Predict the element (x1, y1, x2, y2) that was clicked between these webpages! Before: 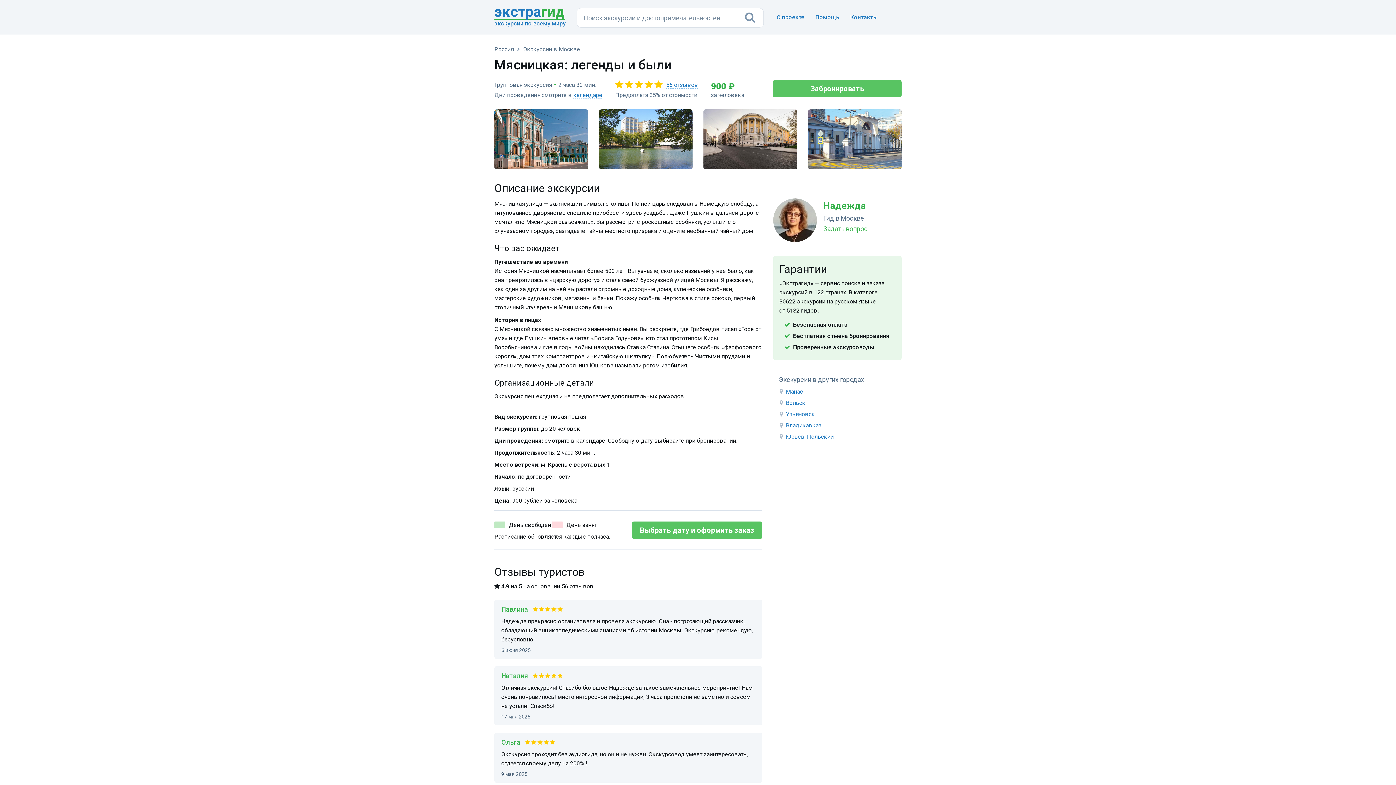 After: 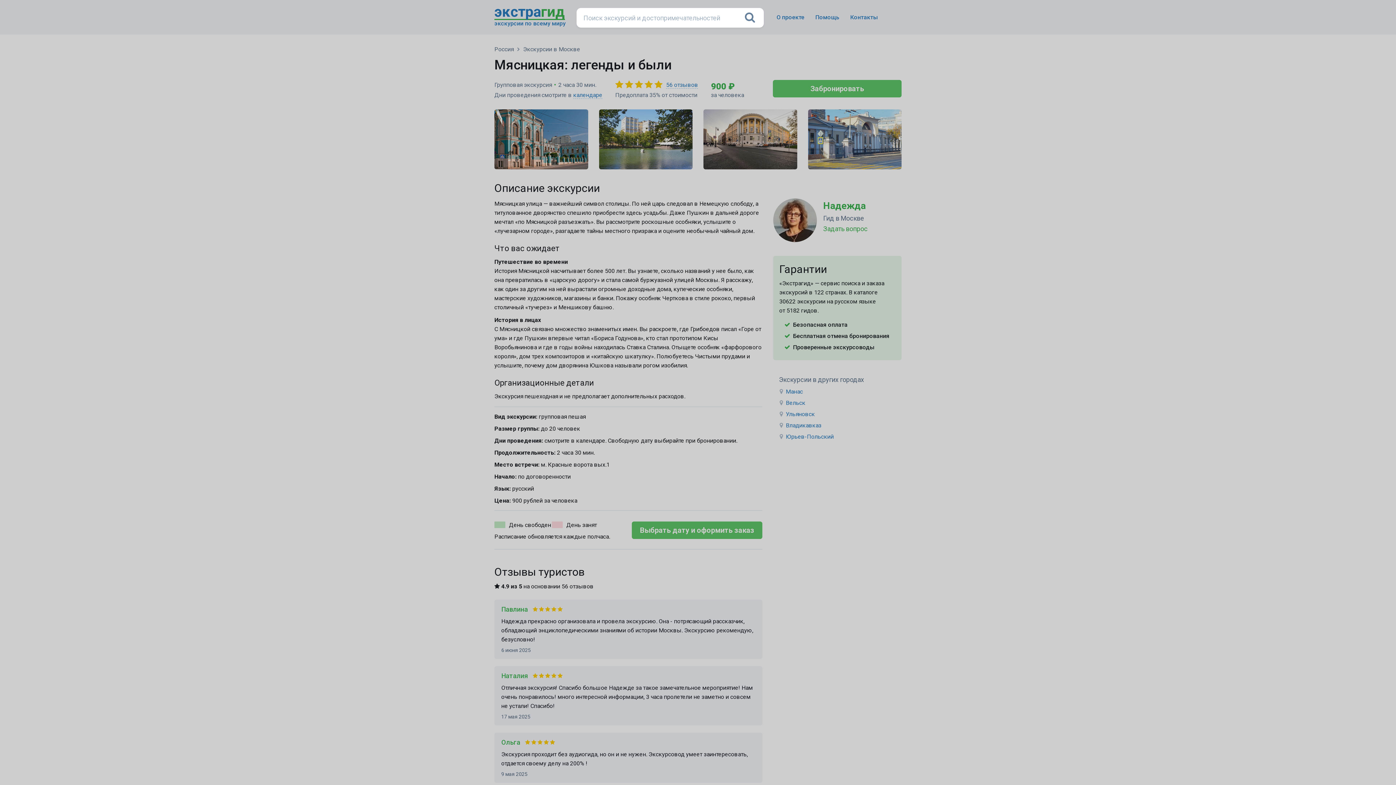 Action: bbox: (745, 8, 758, 26)